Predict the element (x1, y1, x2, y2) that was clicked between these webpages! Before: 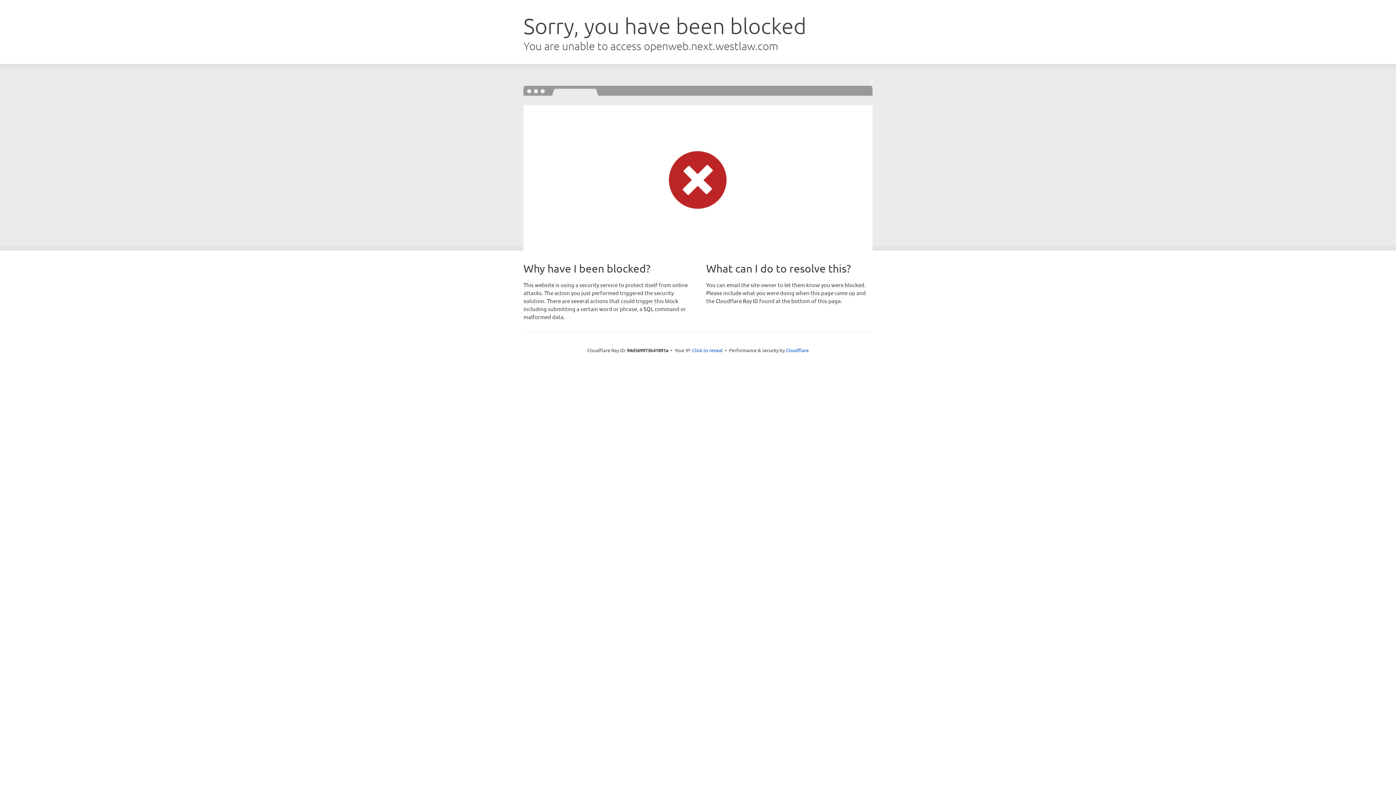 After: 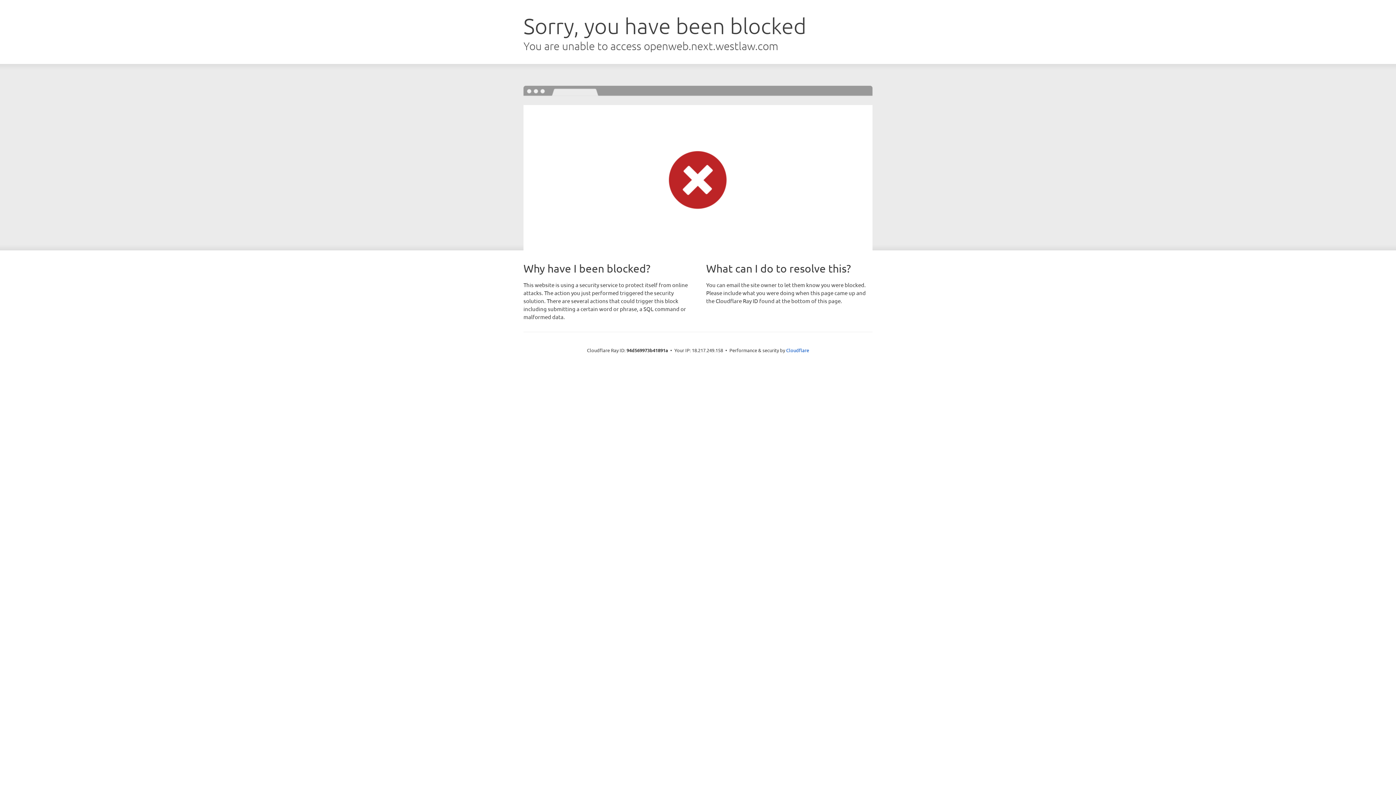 Action: label: Click to reveal bbox: (692, 346, 722, 353)